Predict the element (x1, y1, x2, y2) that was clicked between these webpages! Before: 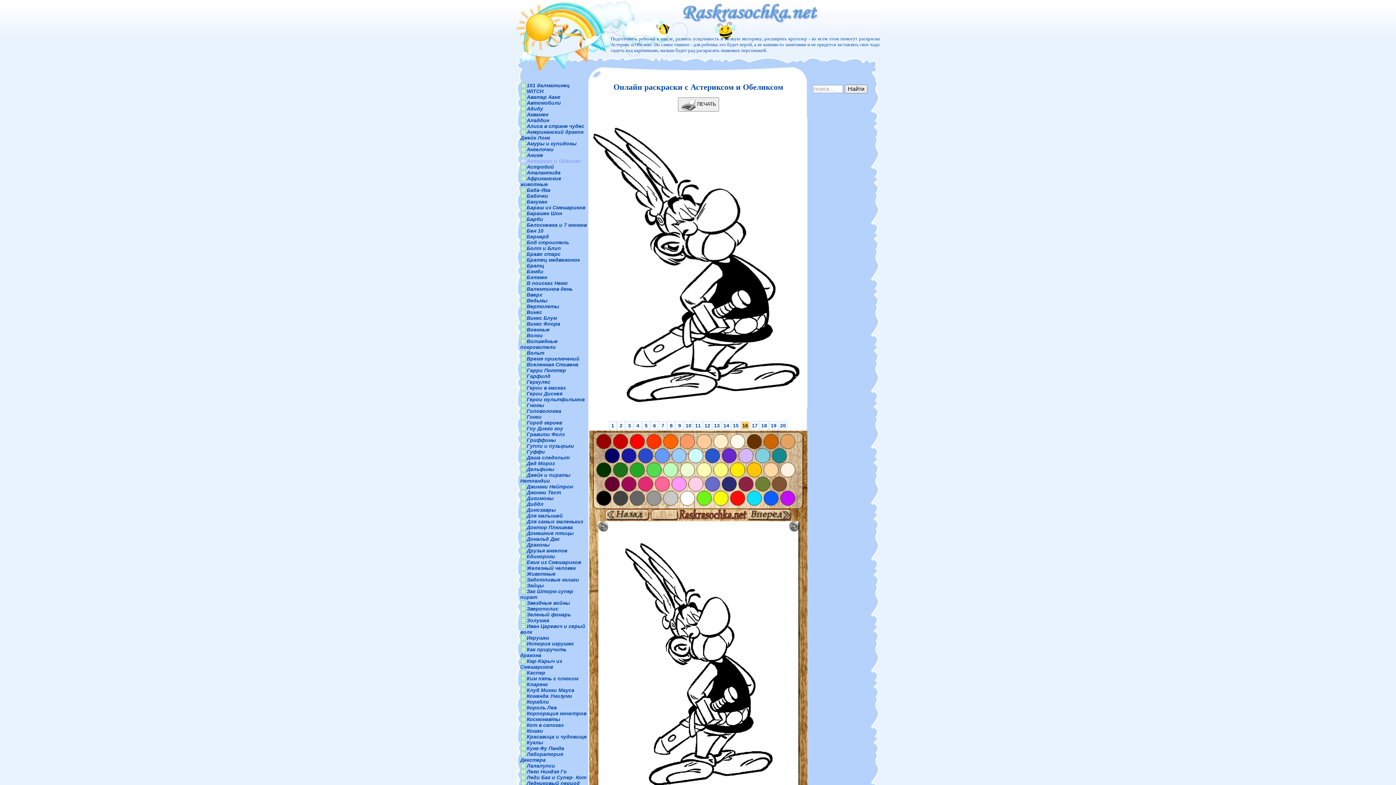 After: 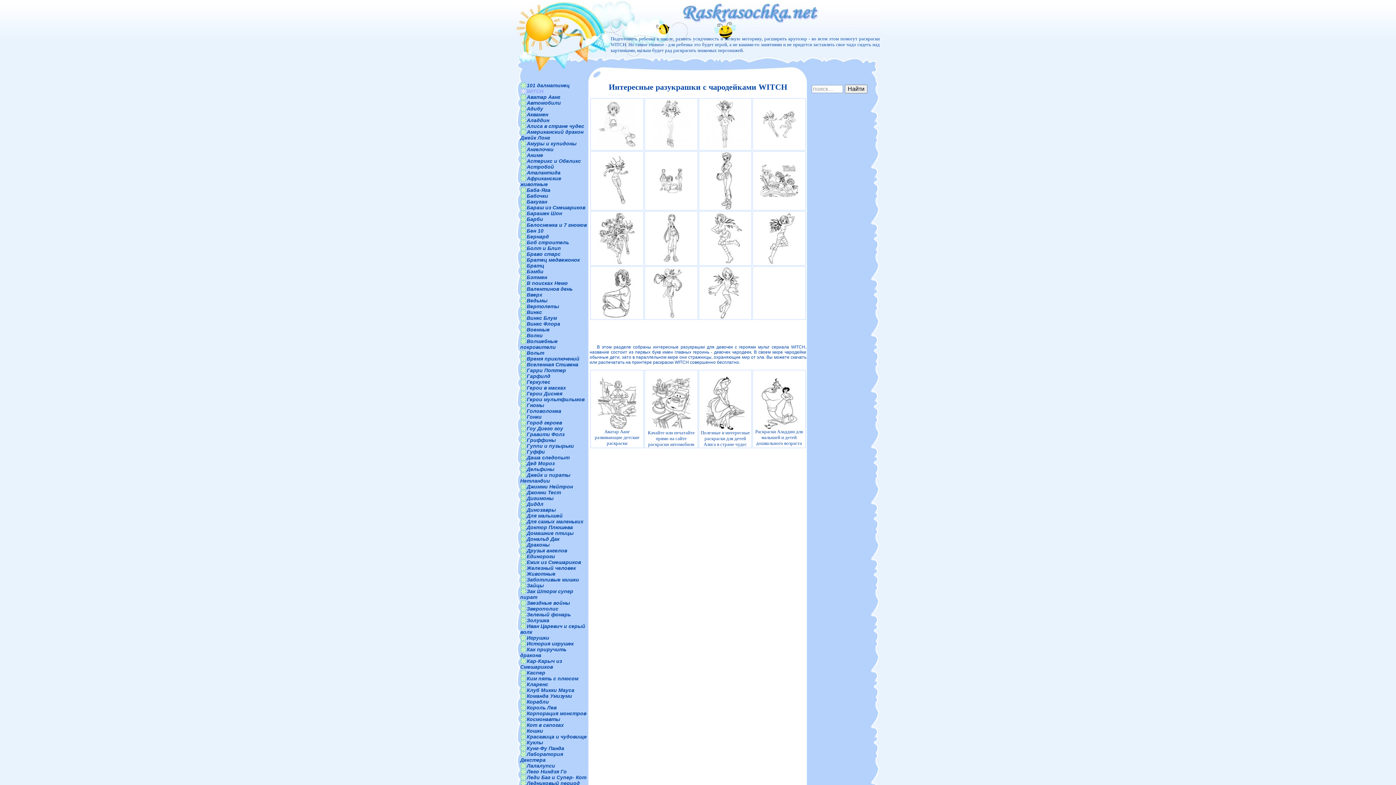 Action: label: WITCH bbox: (520, 88, 543, 94)